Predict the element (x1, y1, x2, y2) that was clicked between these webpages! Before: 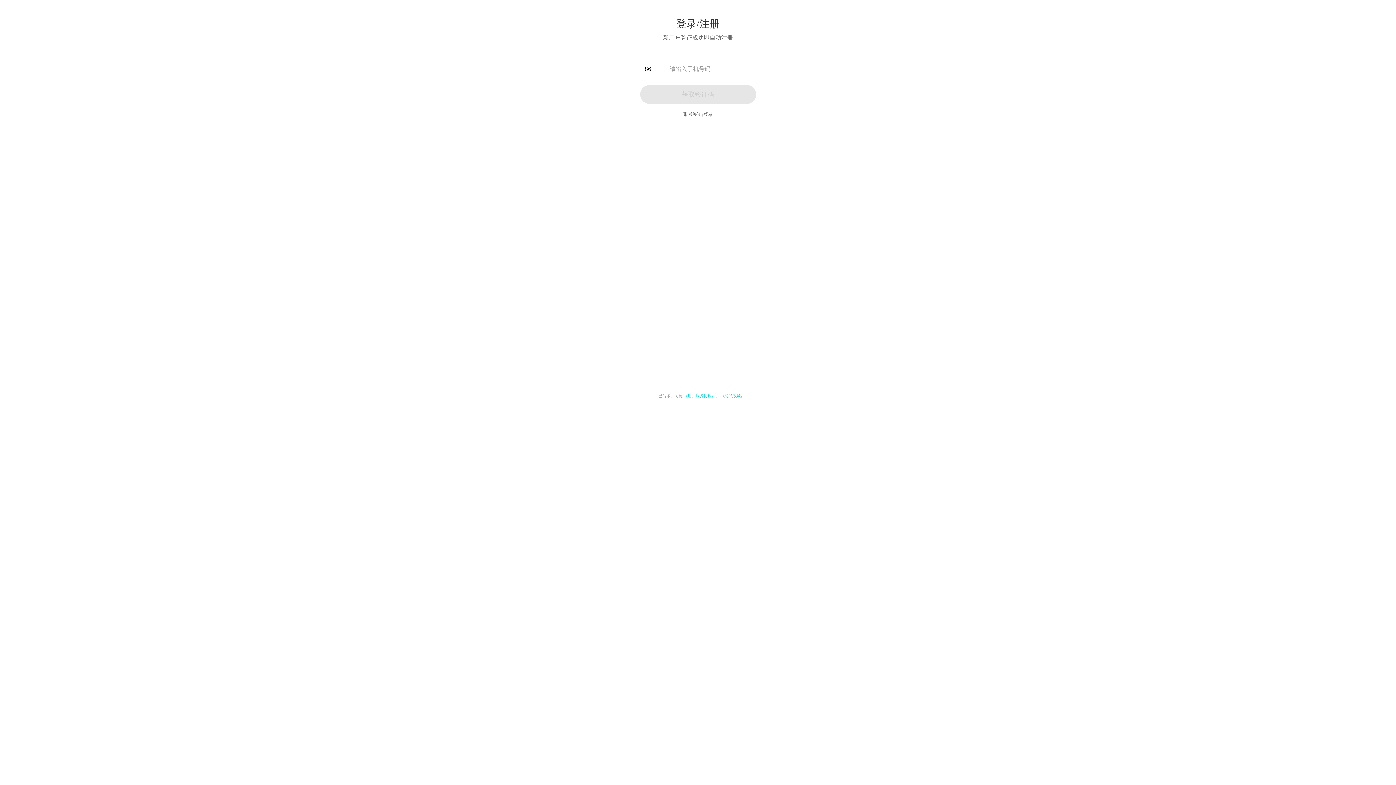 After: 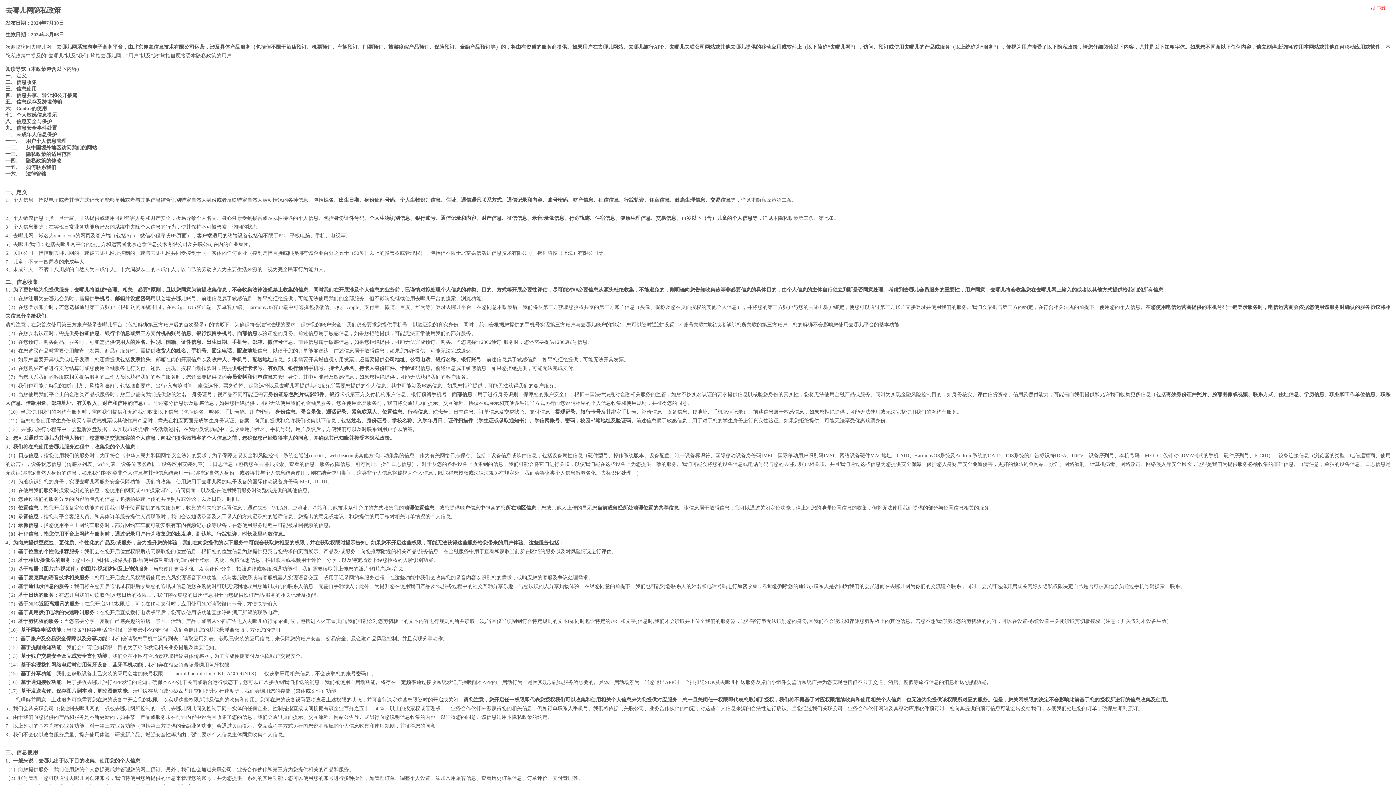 Action: label:  《隐私政策》 bbox: (719, 393, 744, 398)